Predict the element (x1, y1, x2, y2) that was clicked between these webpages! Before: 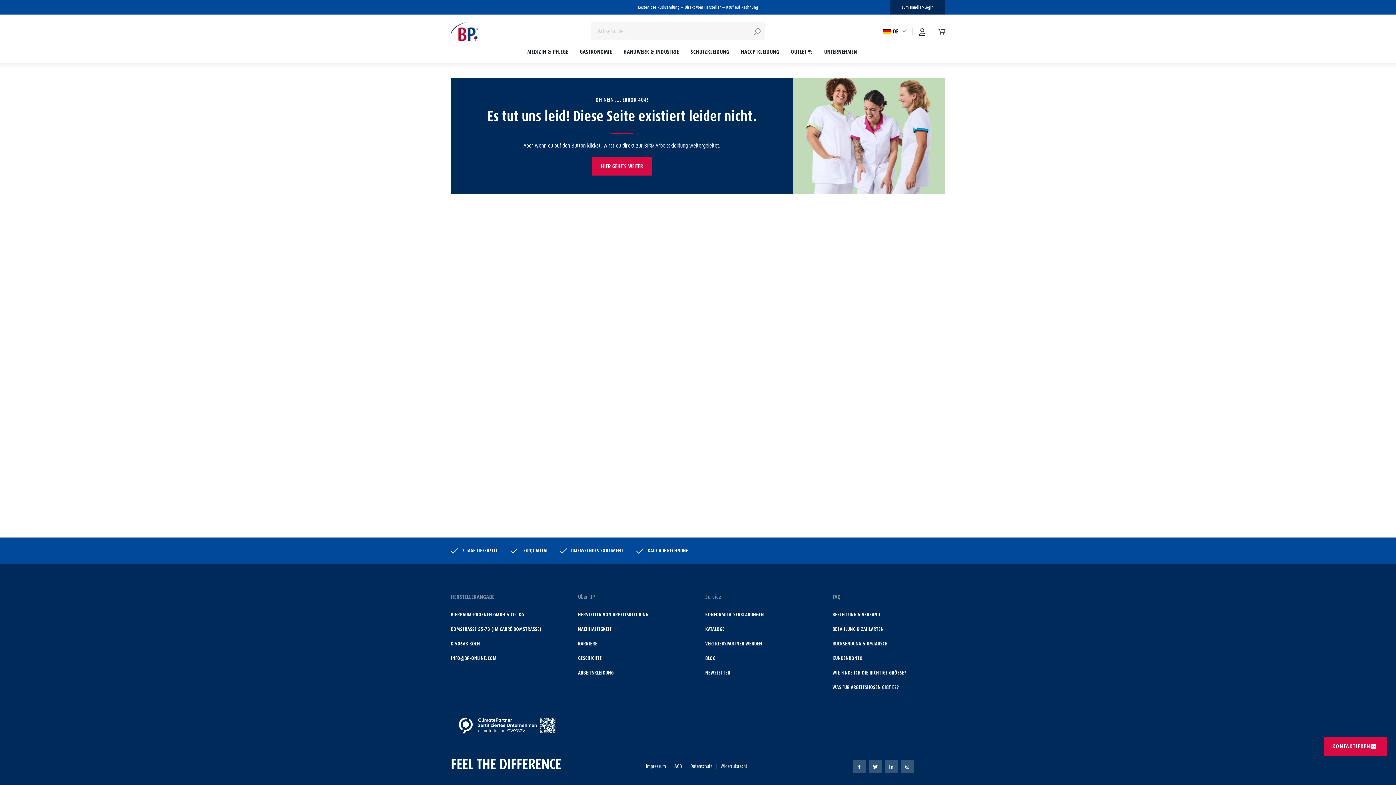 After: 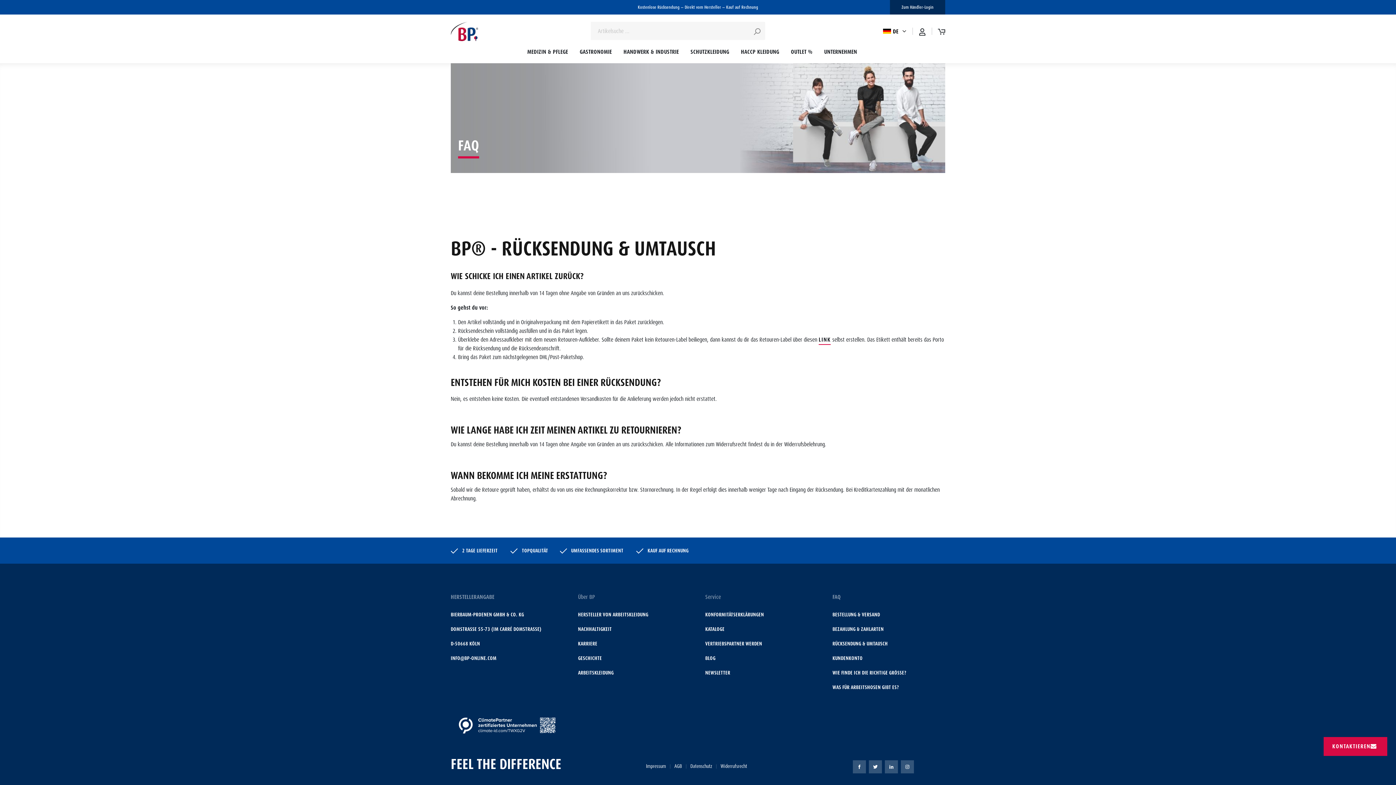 Action: bbox: (832, 640, 888, 647) label: RÜCKSENDUNG & UMTAUSCH